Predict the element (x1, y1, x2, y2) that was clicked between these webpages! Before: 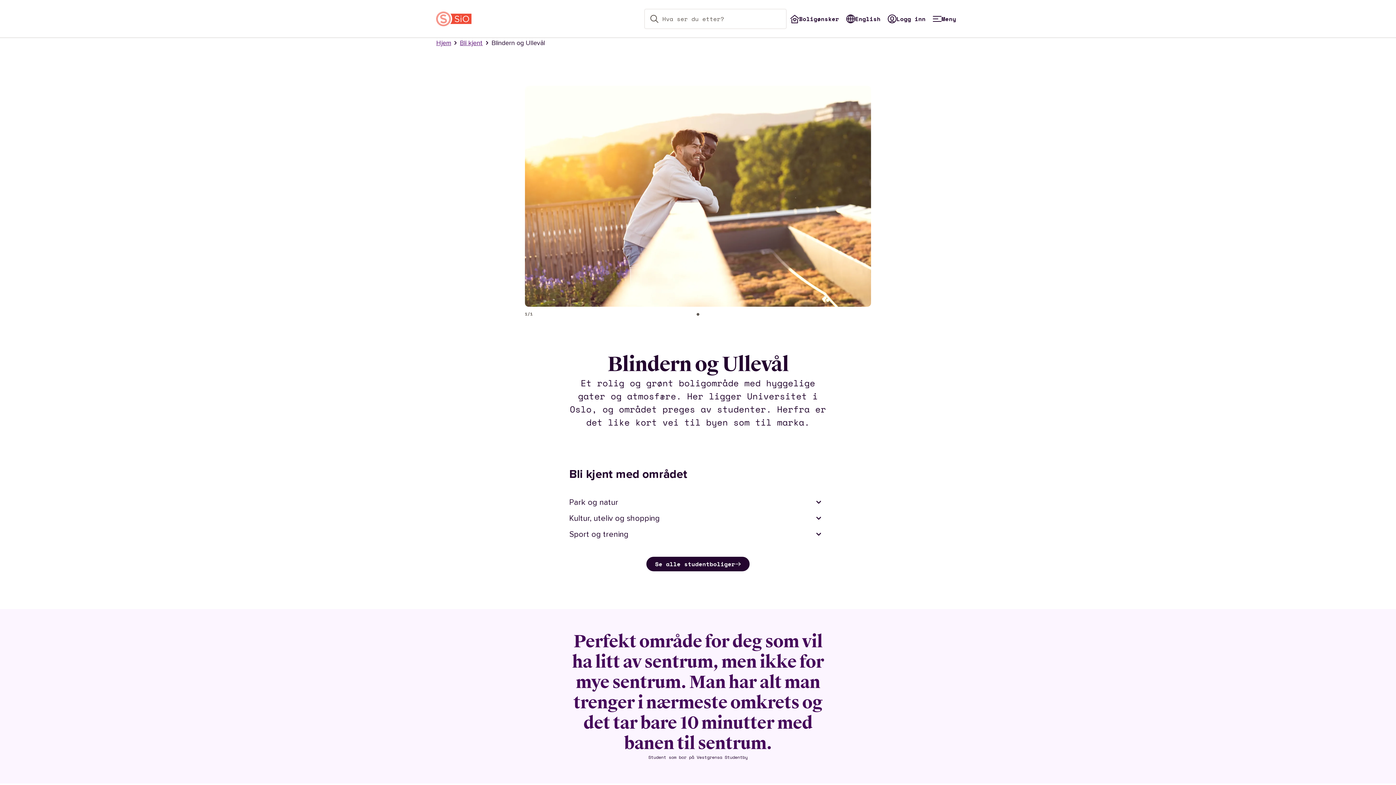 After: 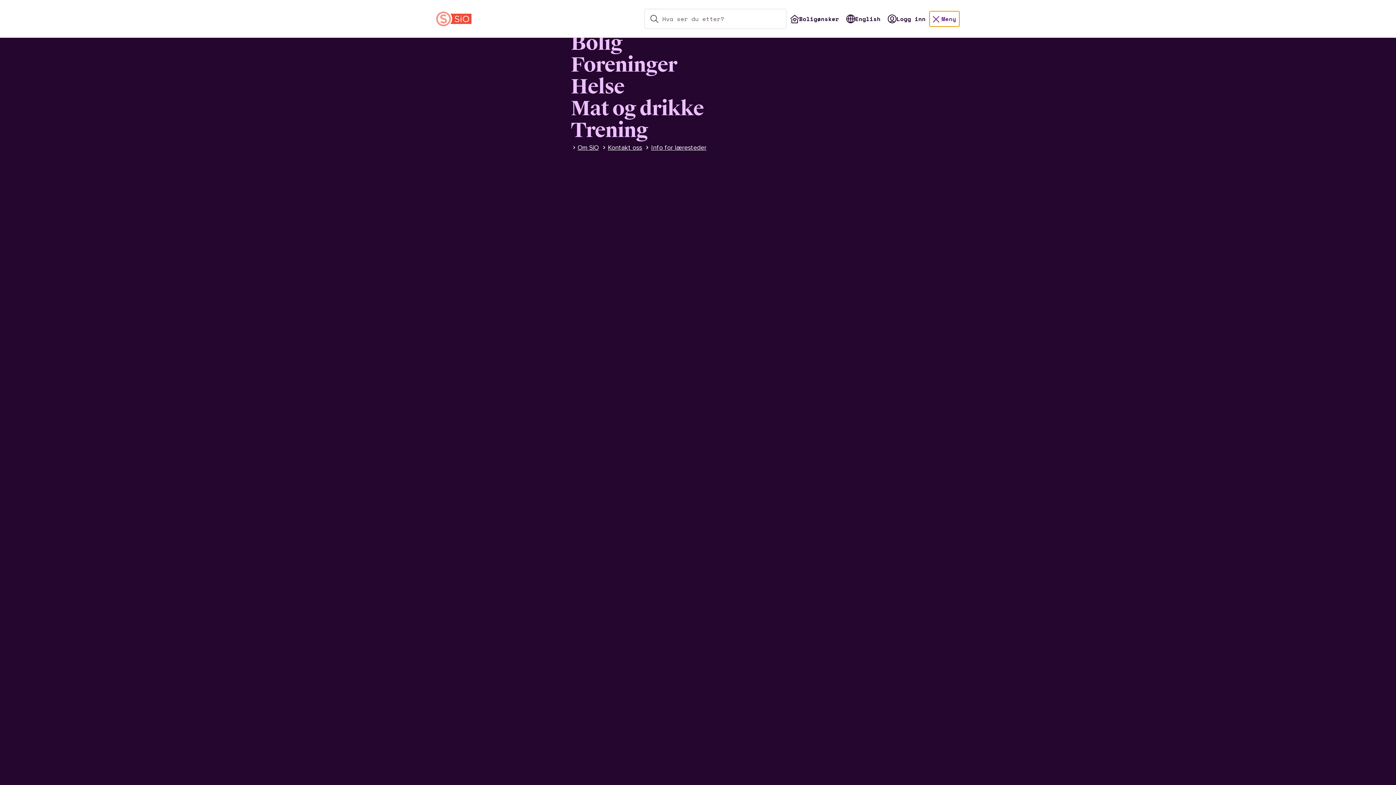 Action: label: Meny bbox: (929, 10, 960, 26)